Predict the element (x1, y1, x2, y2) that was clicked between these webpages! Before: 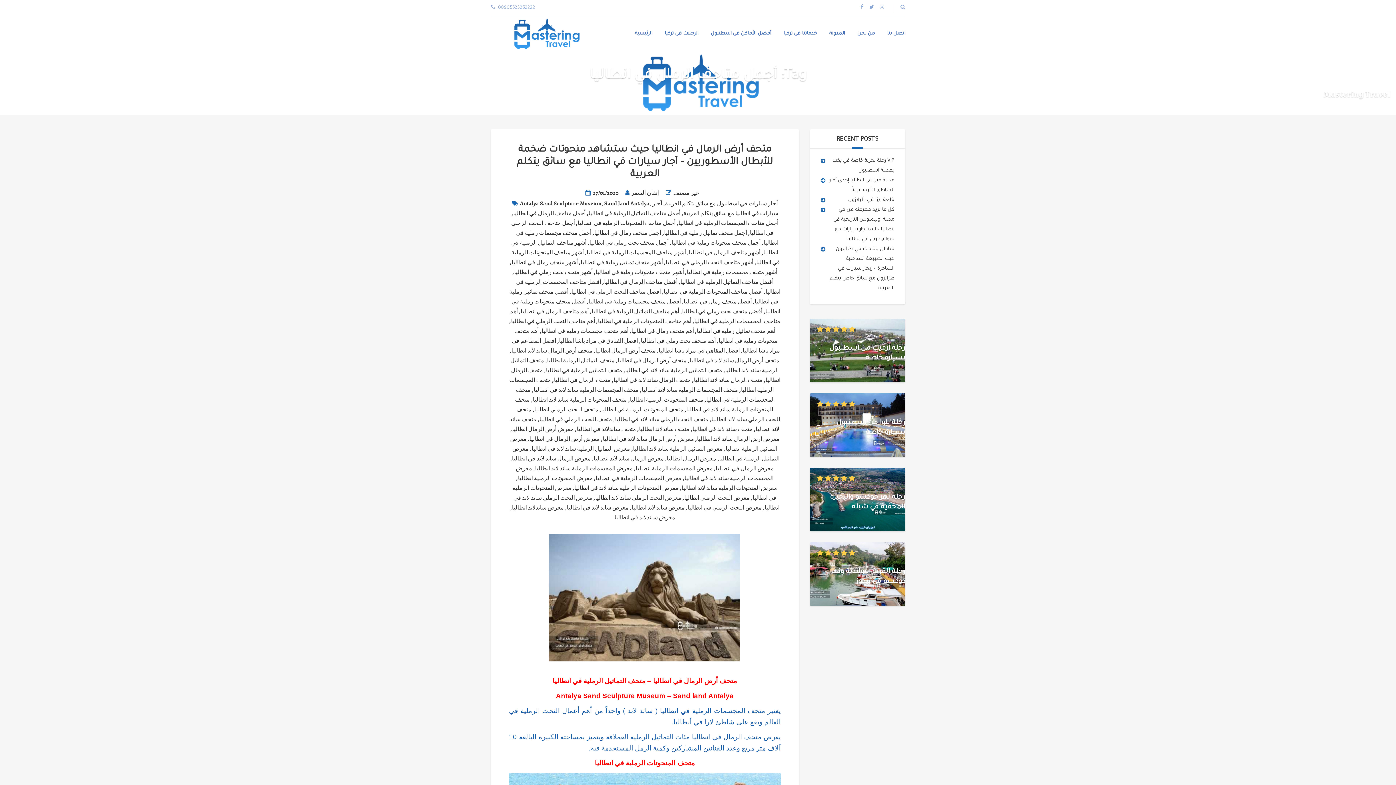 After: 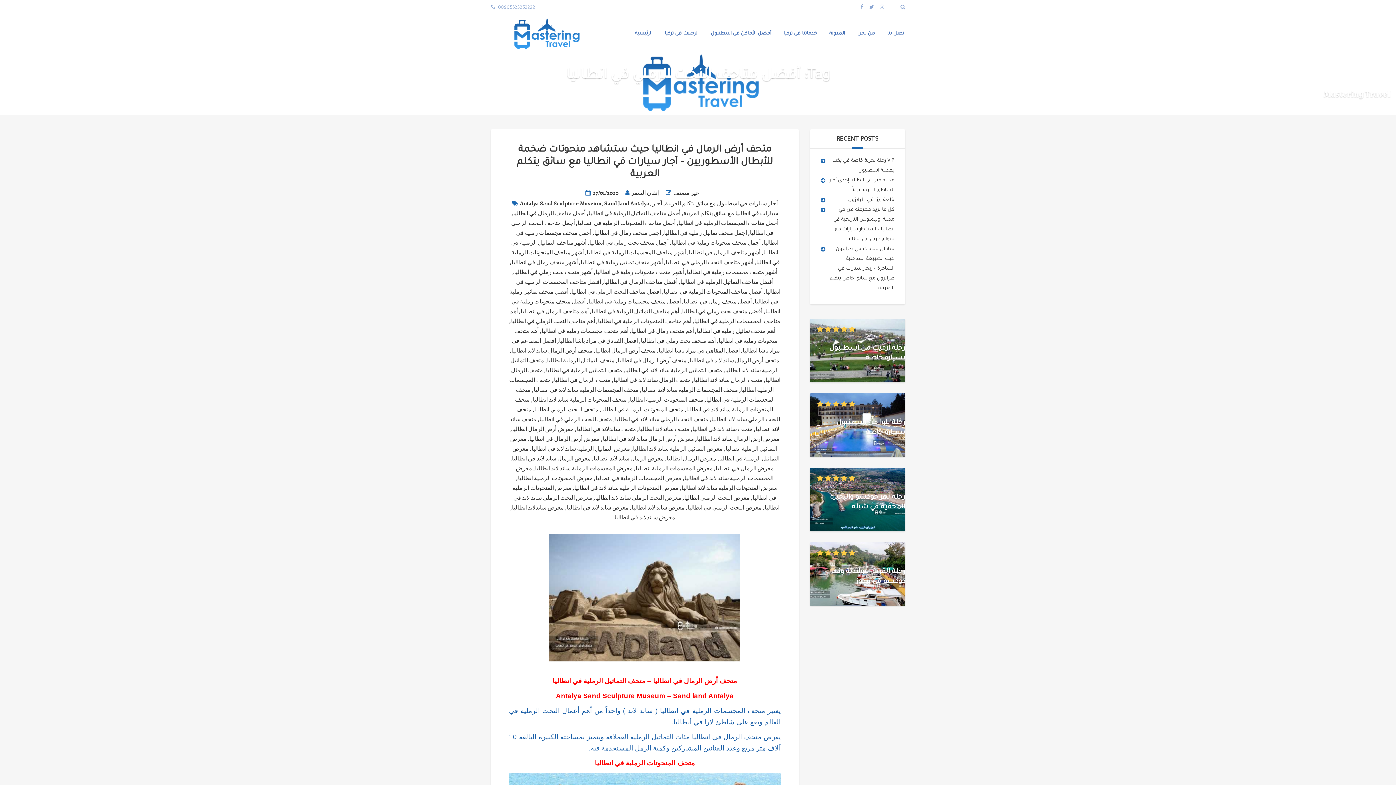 Action: bbox: (571, 288, 661, 296) label: أفضل متاحف النحت الرملي في انطاليا